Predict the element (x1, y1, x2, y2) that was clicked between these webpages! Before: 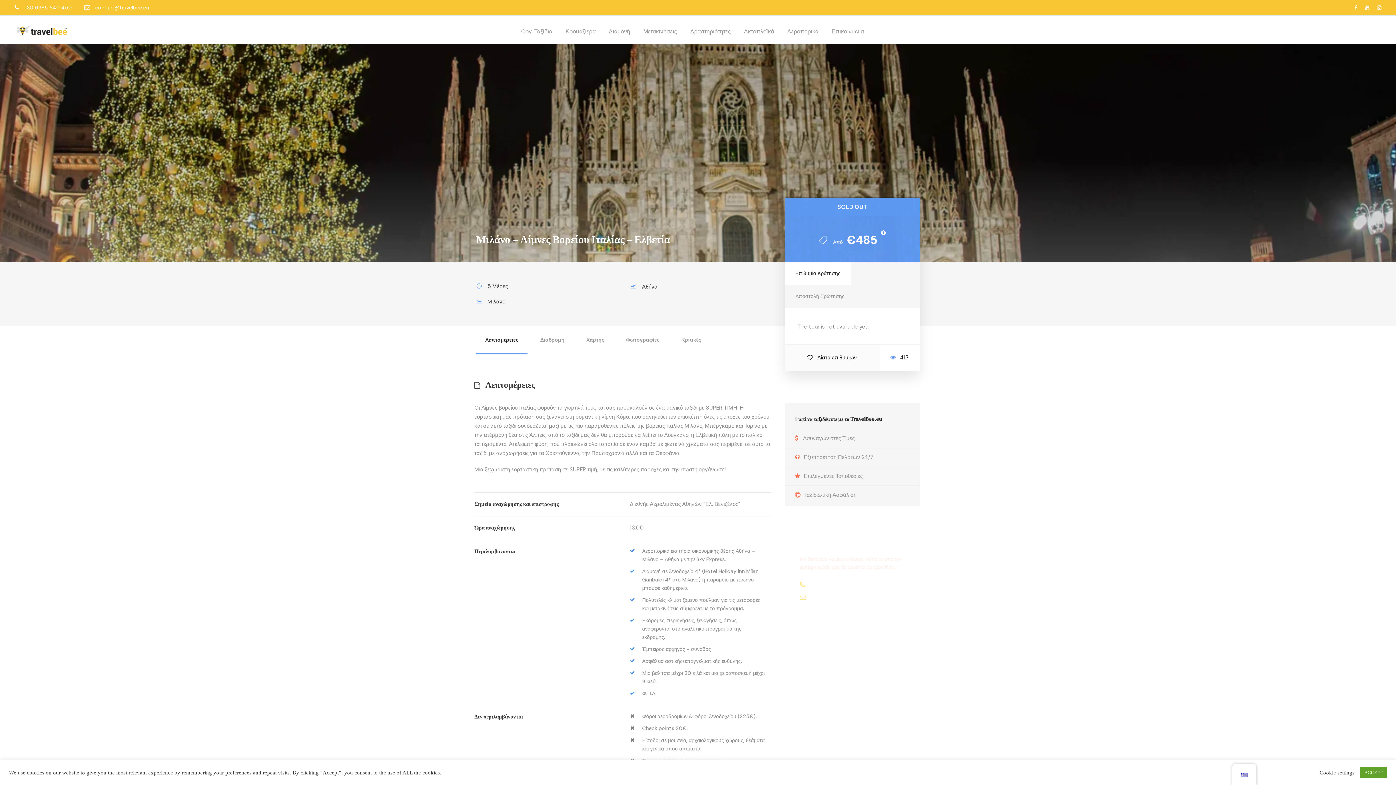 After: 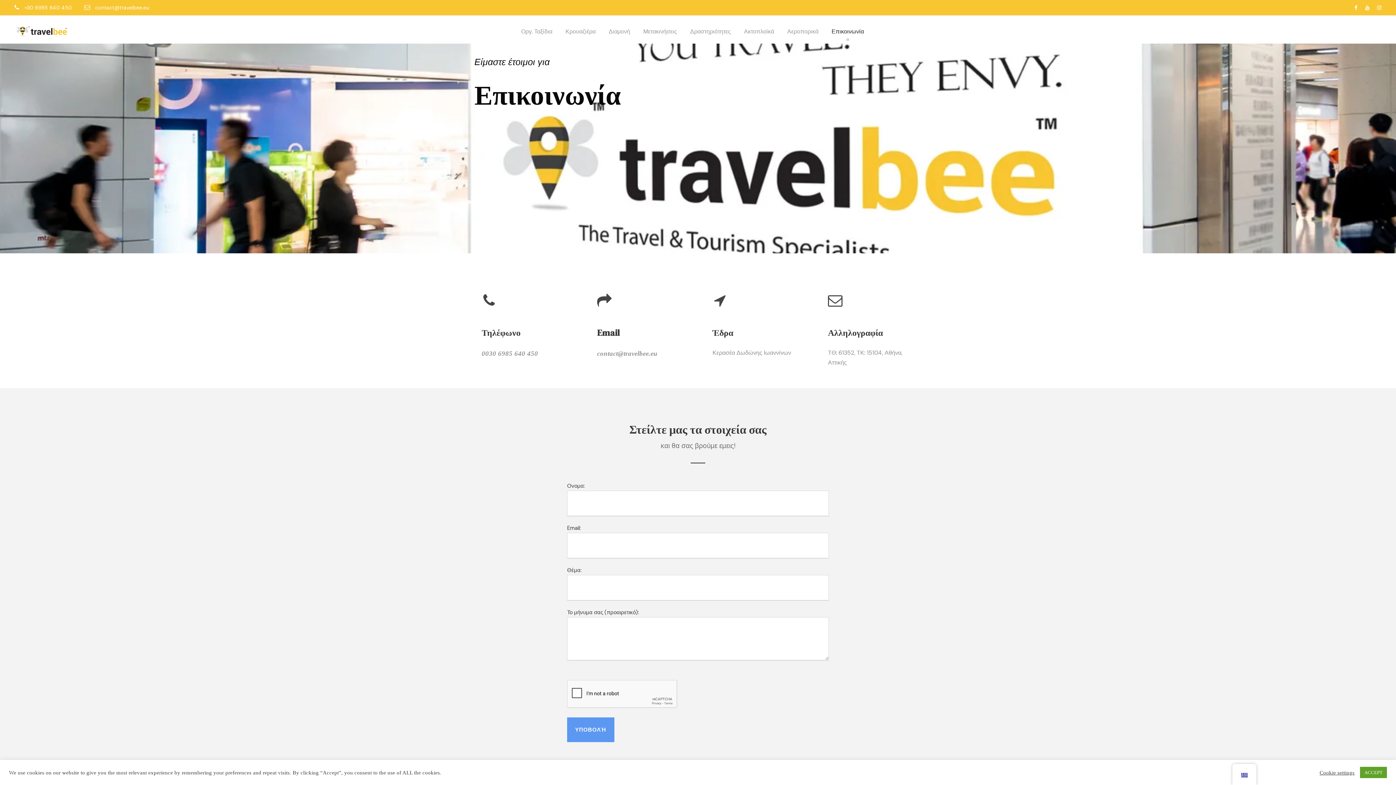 Action: bbox: (831, 26, 864, 43) label: Επικοινωνία